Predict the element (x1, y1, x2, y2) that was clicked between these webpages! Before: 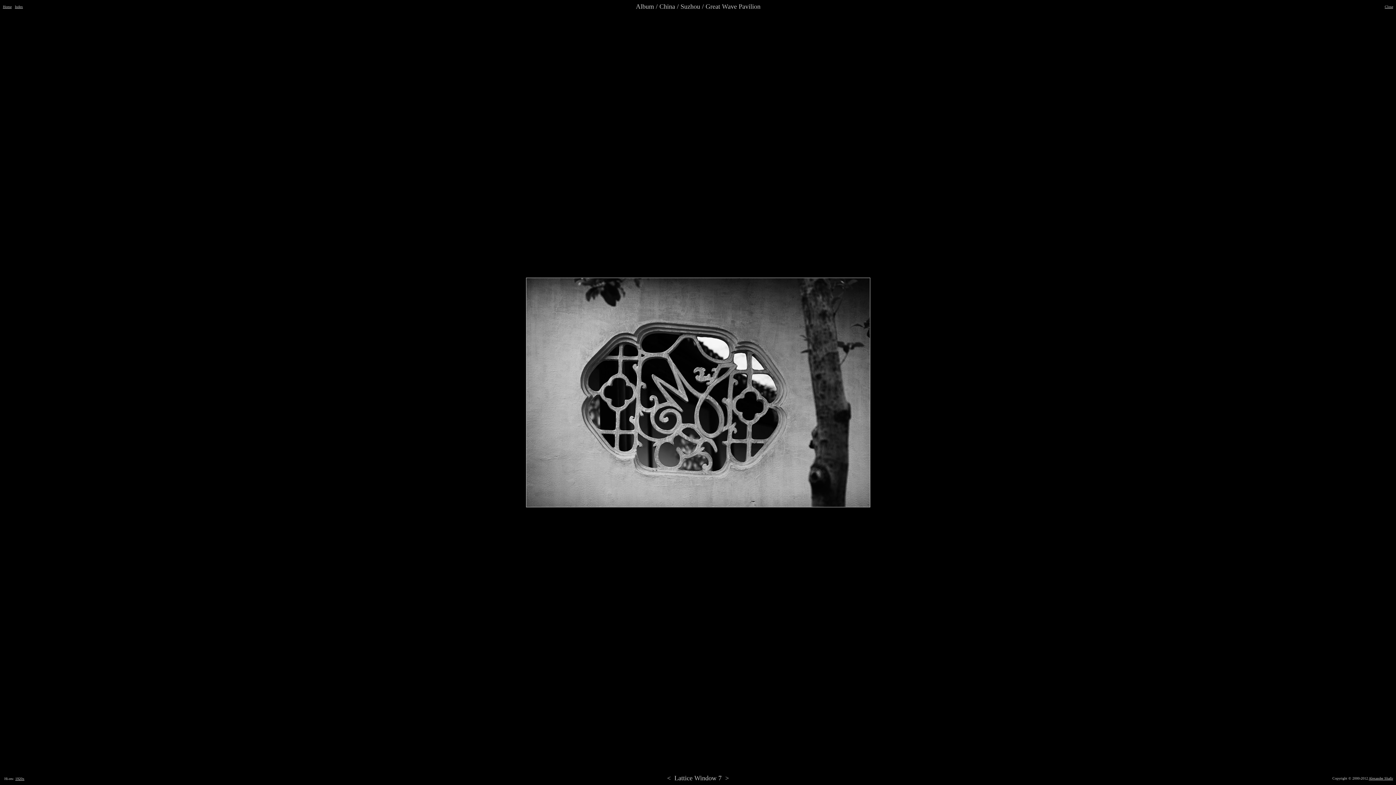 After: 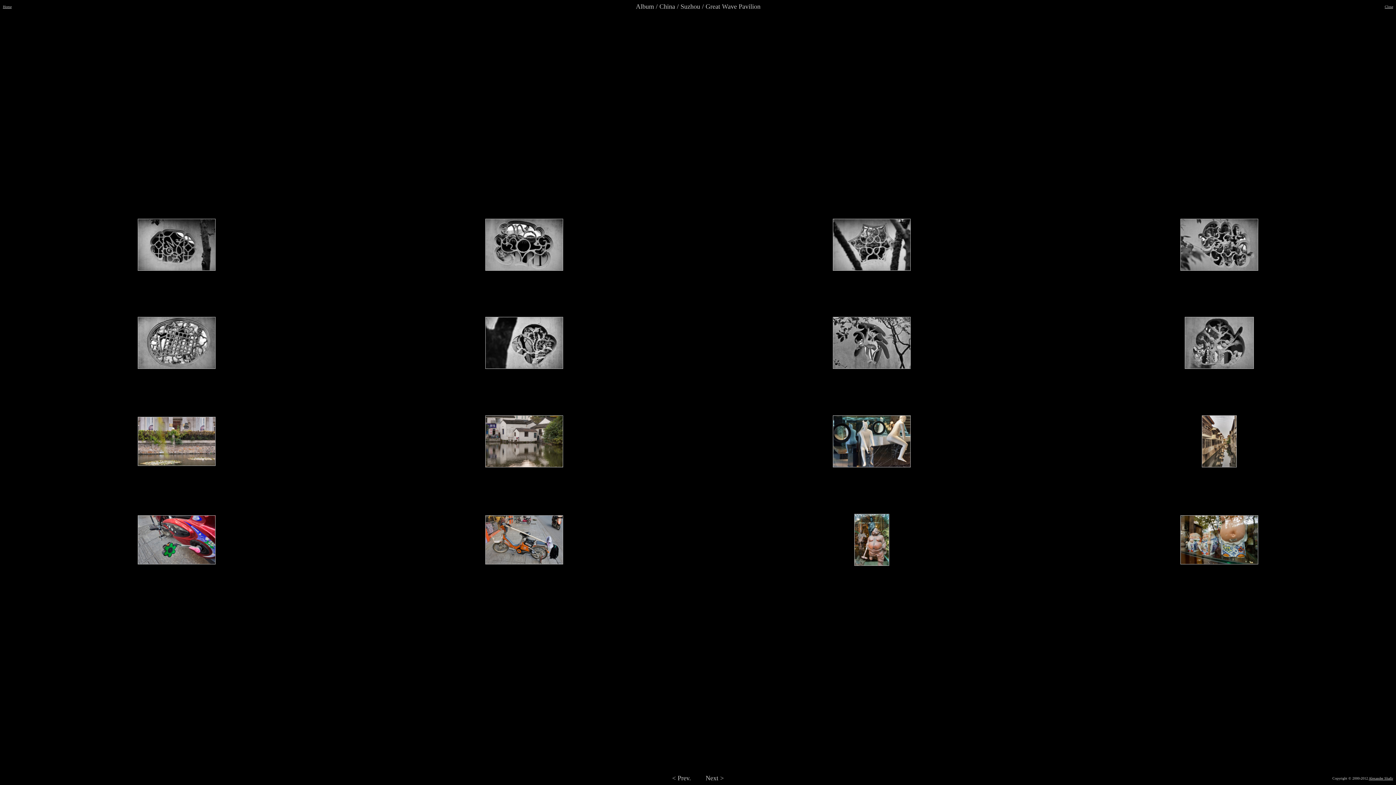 Action: label: Index bbox: (14, 4, 22, 8)